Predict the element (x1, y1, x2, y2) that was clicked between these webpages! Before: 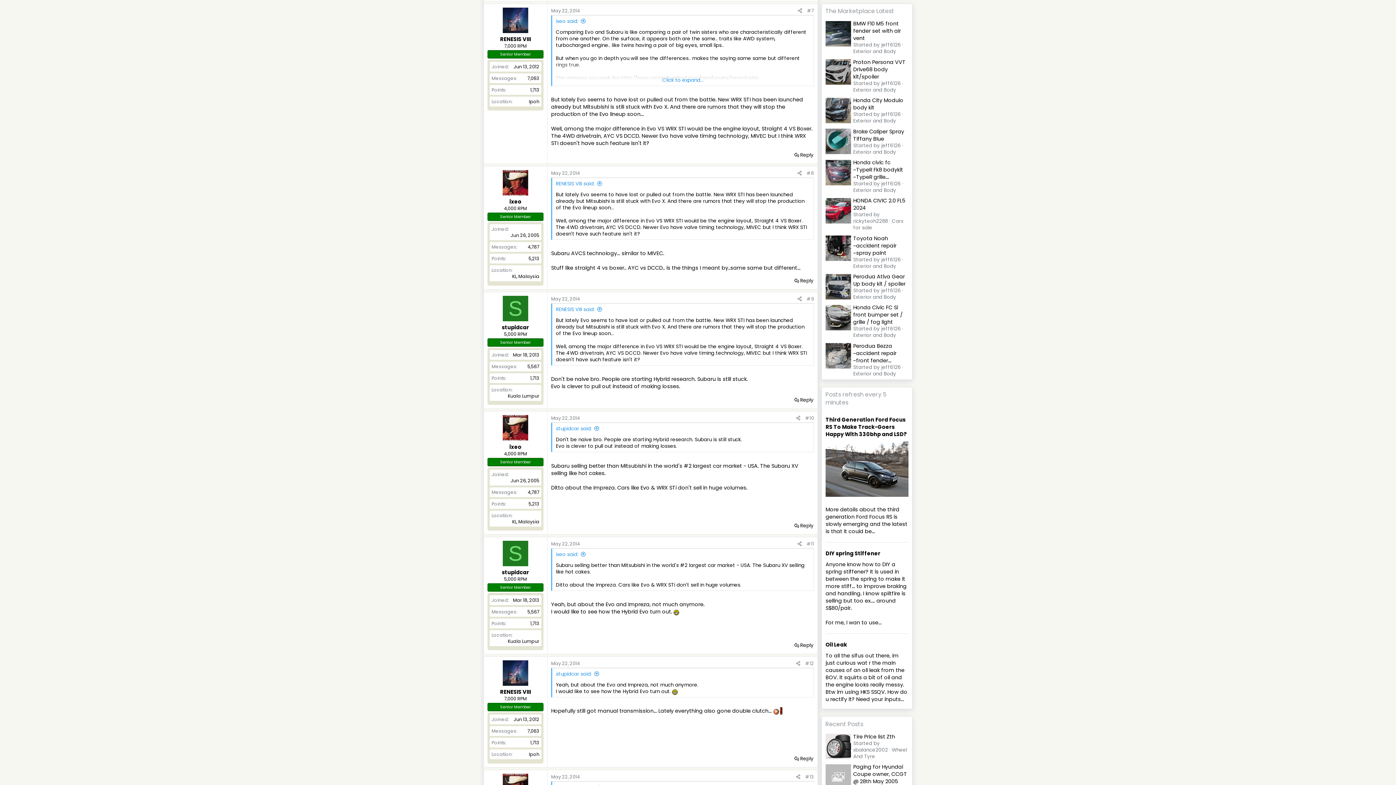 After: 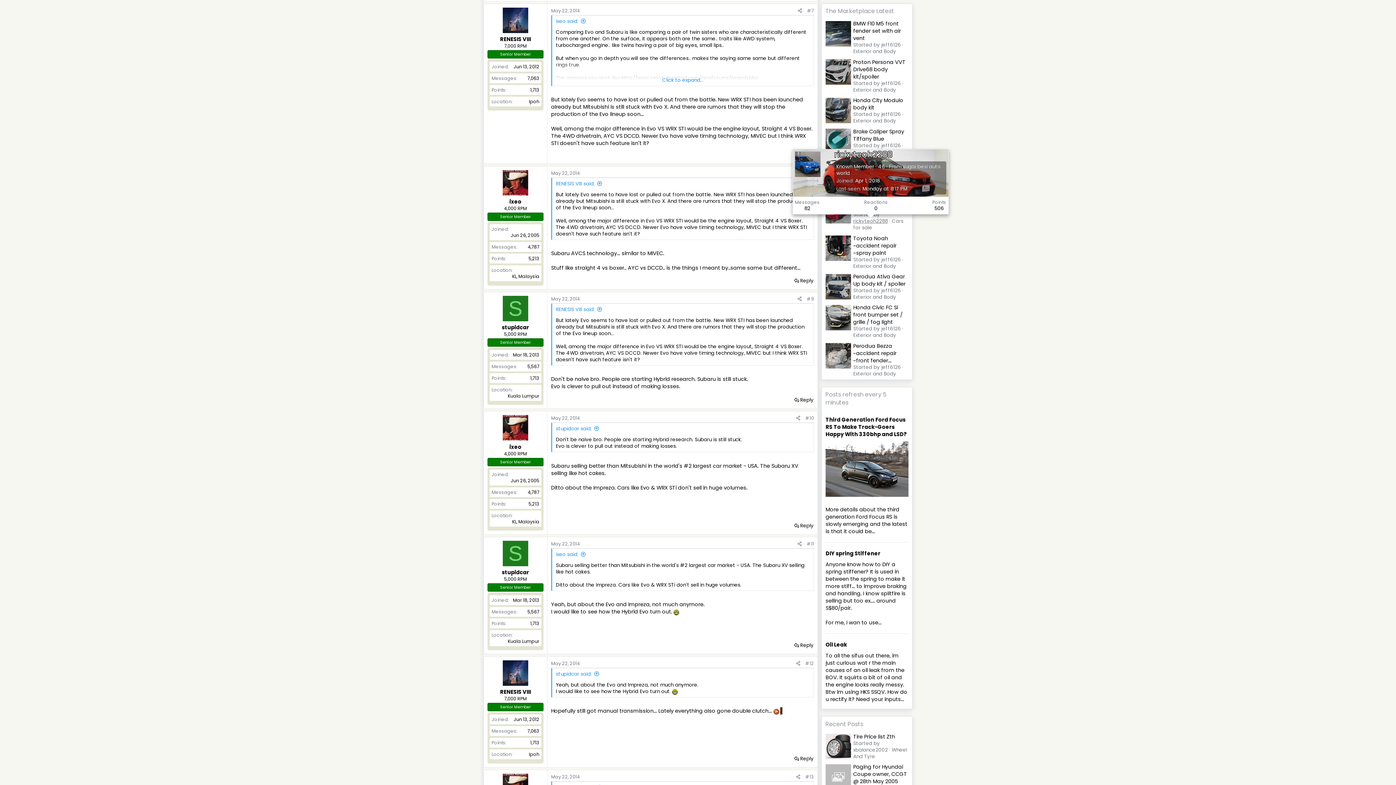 Action: label: rickyteoh2288 bbox: (853, 218, 888, 224)